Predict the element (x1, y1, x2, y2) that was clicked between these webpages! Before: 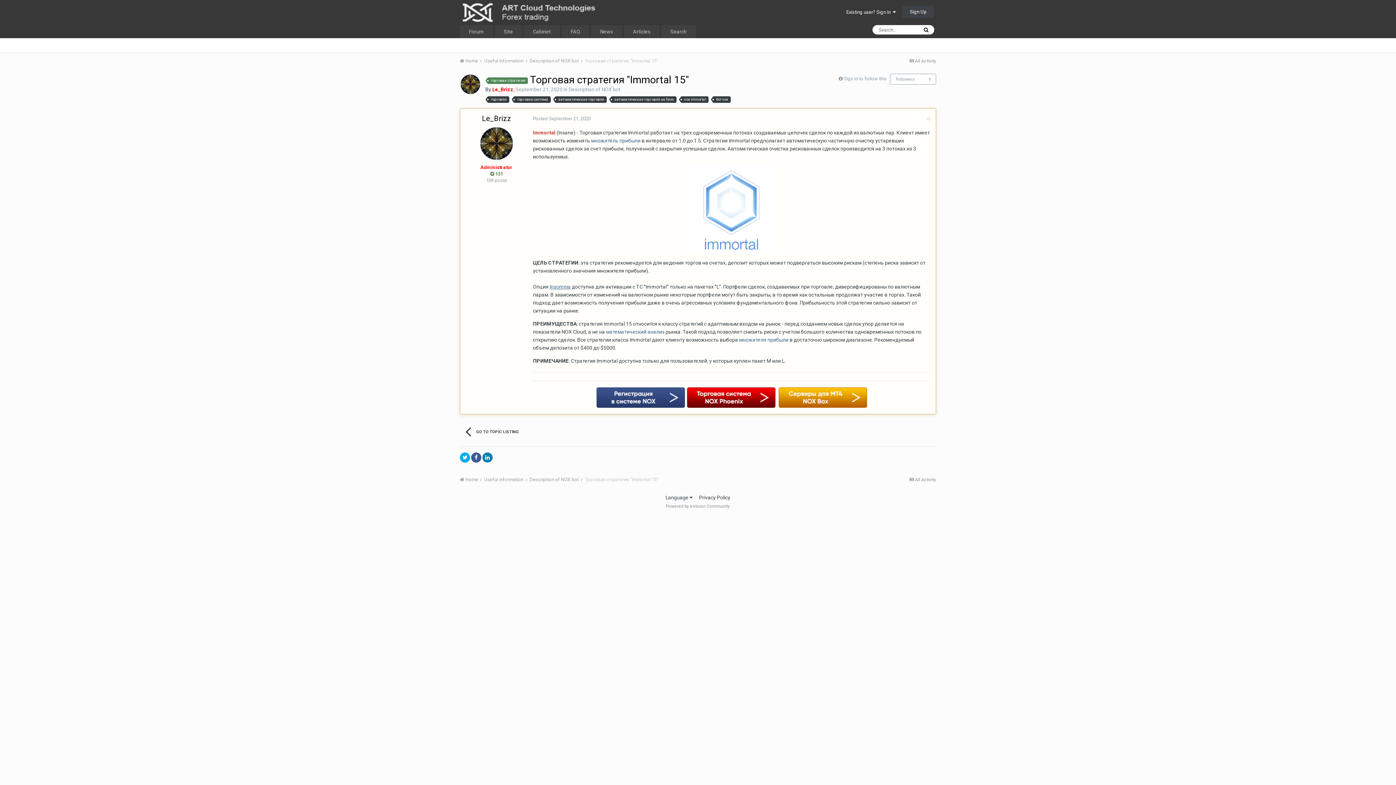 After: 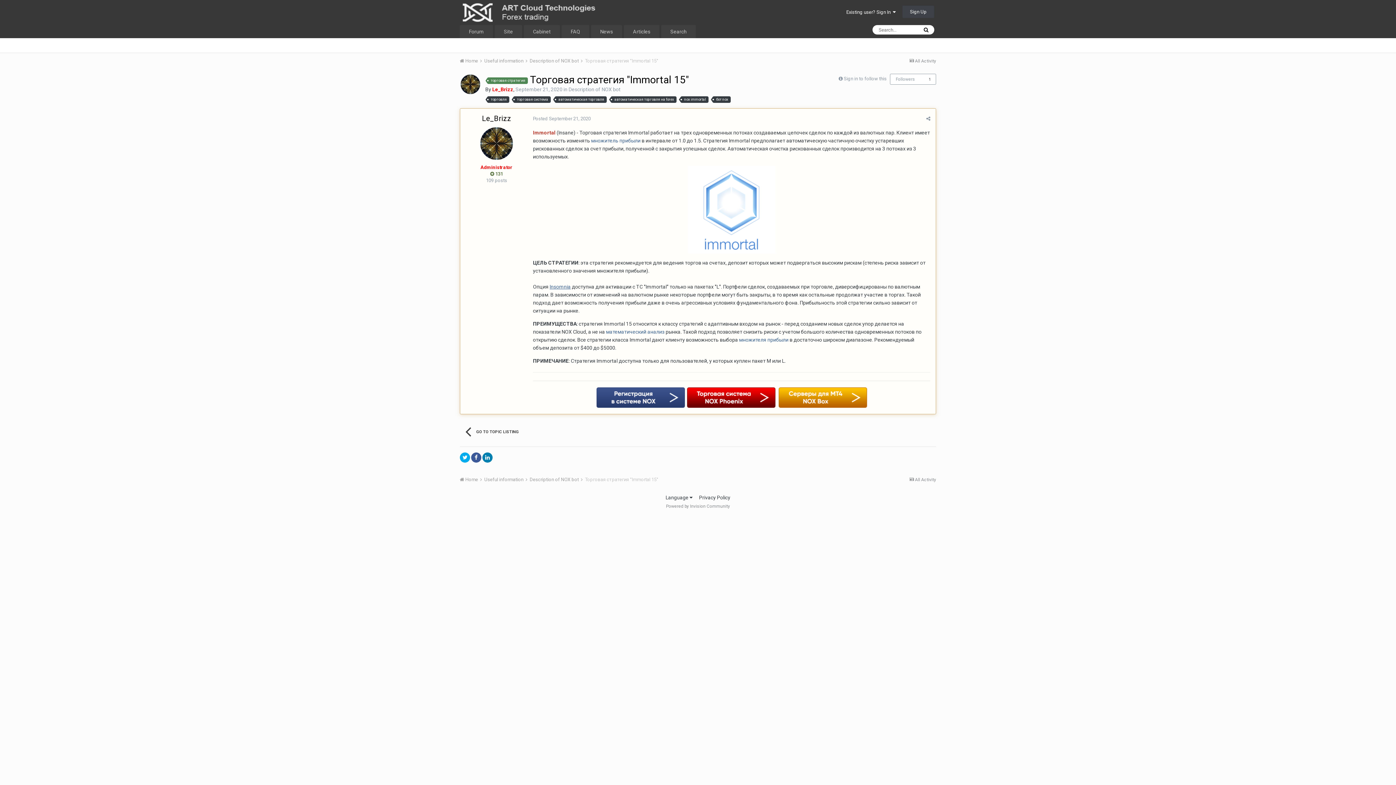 Action: bbox: (595, 394, 686, 400)